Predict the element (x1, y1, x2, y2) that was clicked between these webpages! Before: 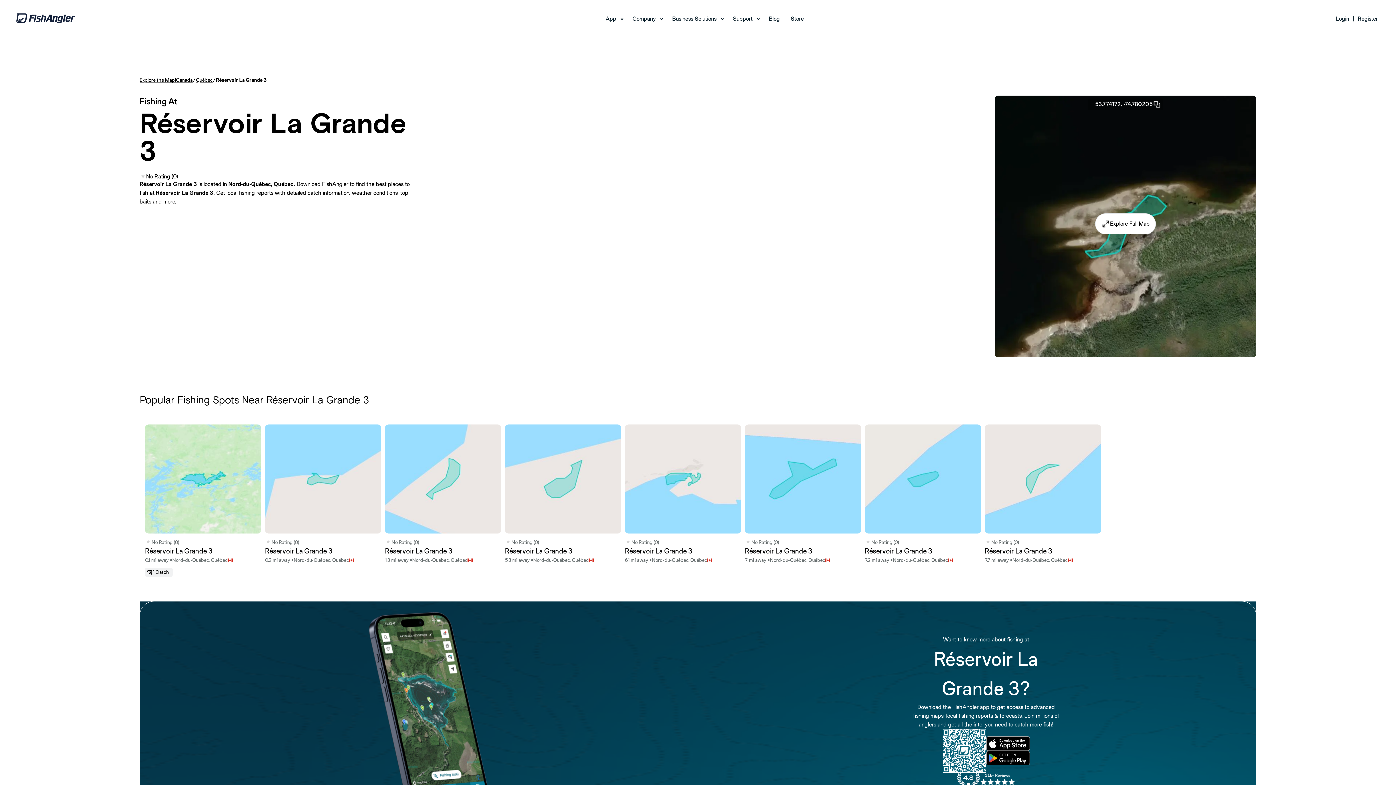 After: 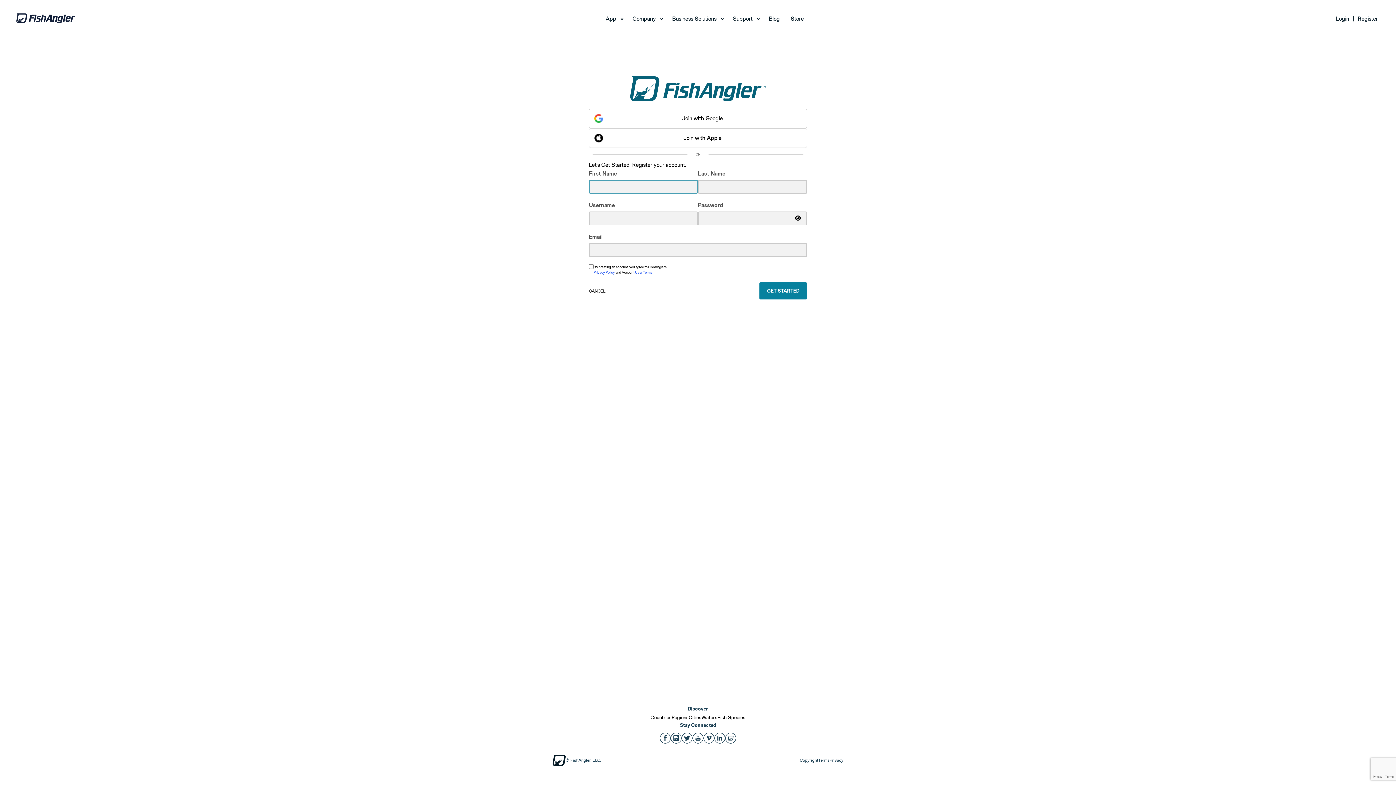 Action: label: Register bbox: (1358, 14, 1378, 22)